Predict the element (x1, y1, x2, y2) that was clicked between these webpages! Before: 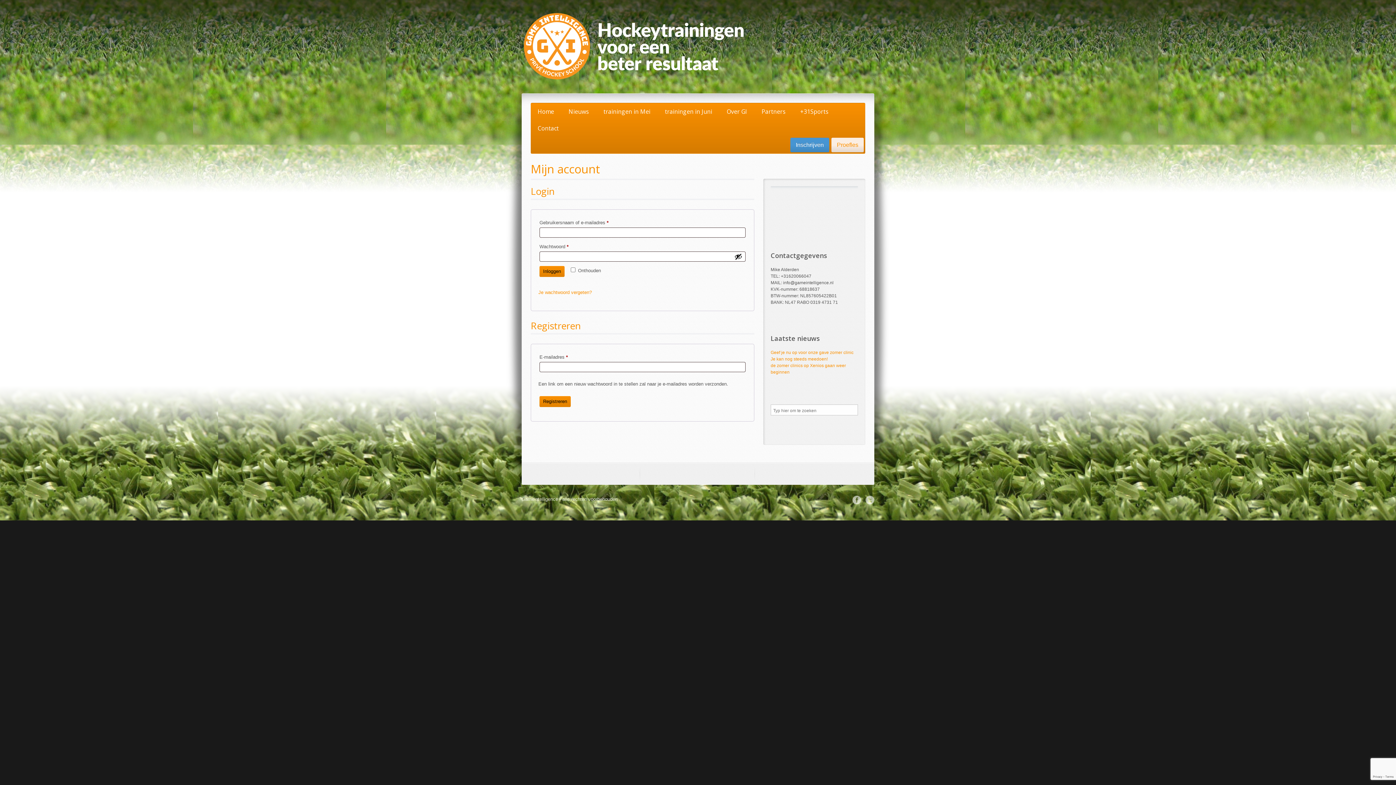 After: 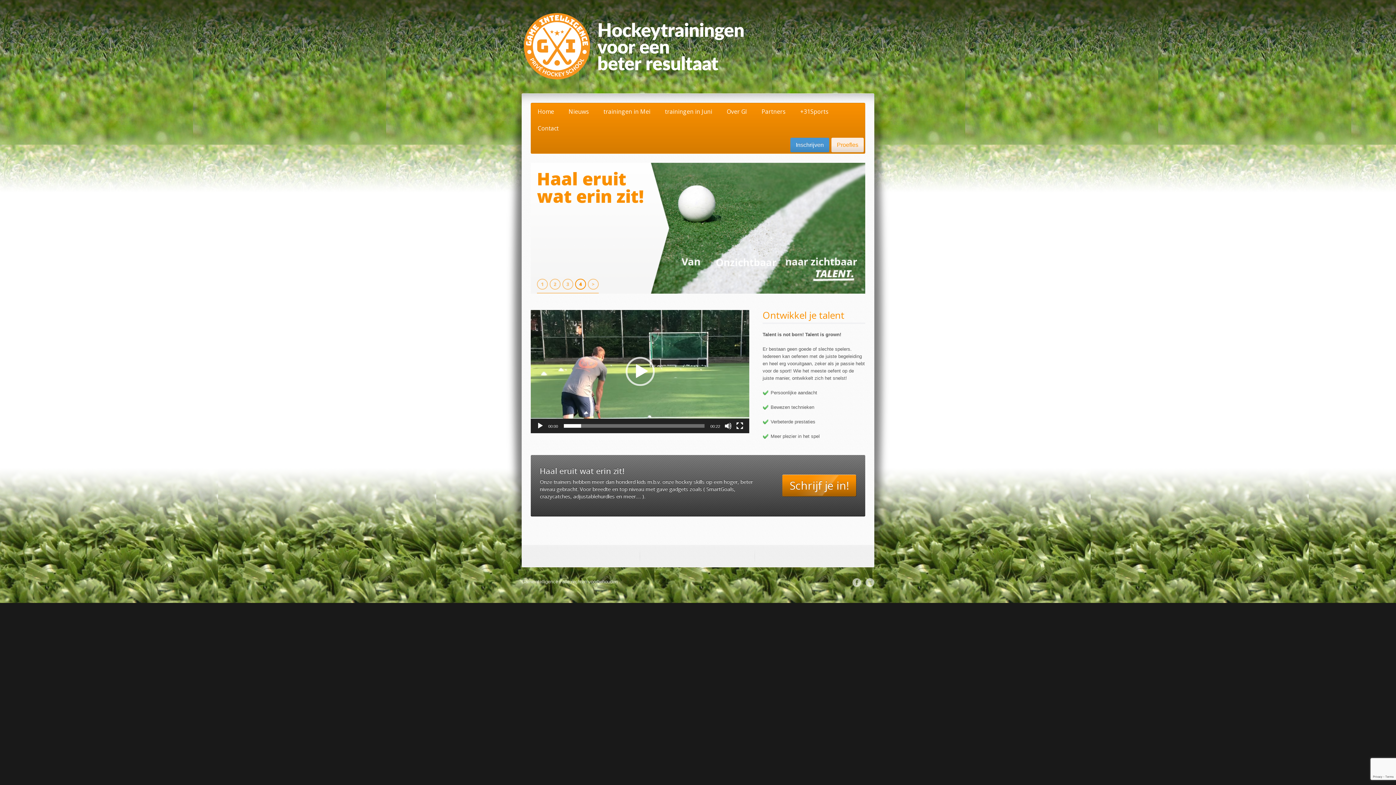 Action: bbox: (532, 104, 559, 118) label: Home